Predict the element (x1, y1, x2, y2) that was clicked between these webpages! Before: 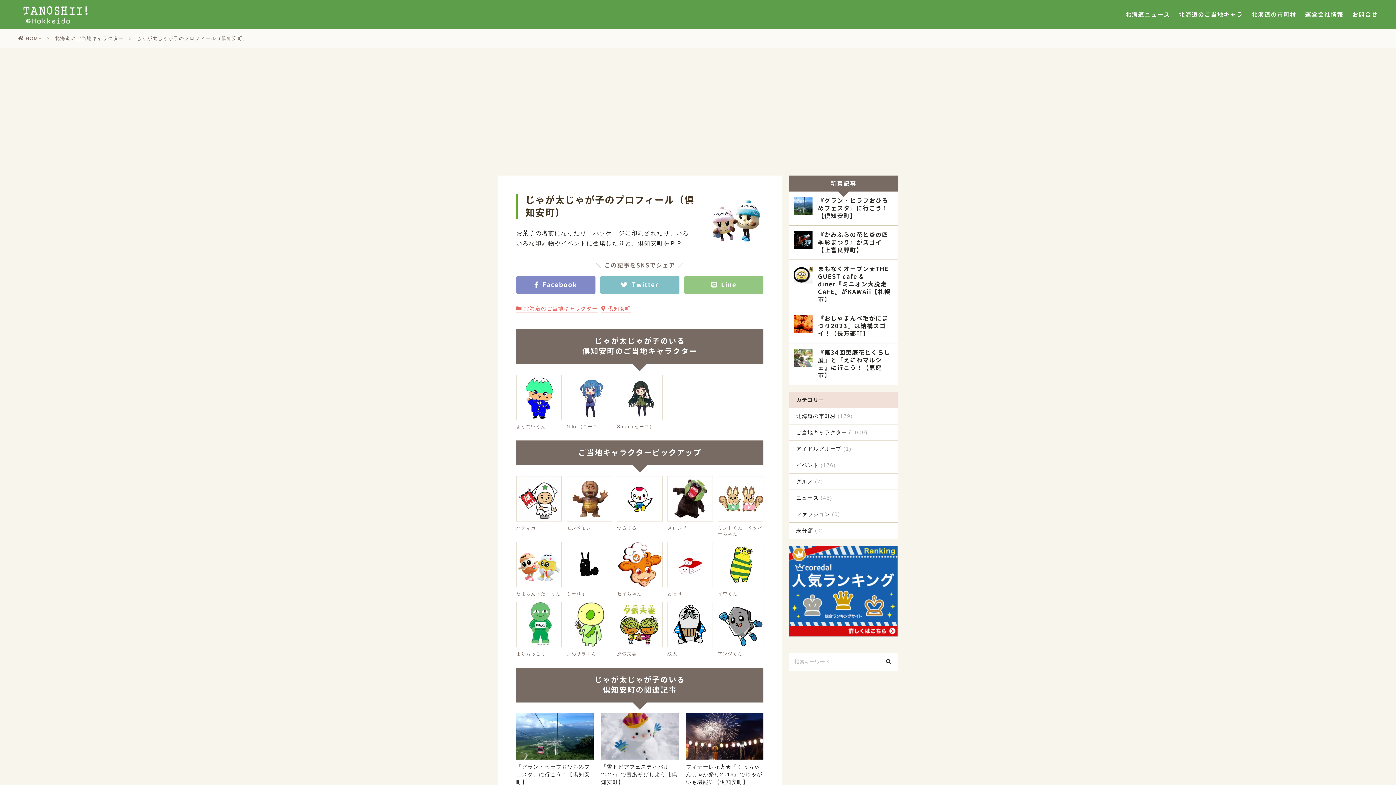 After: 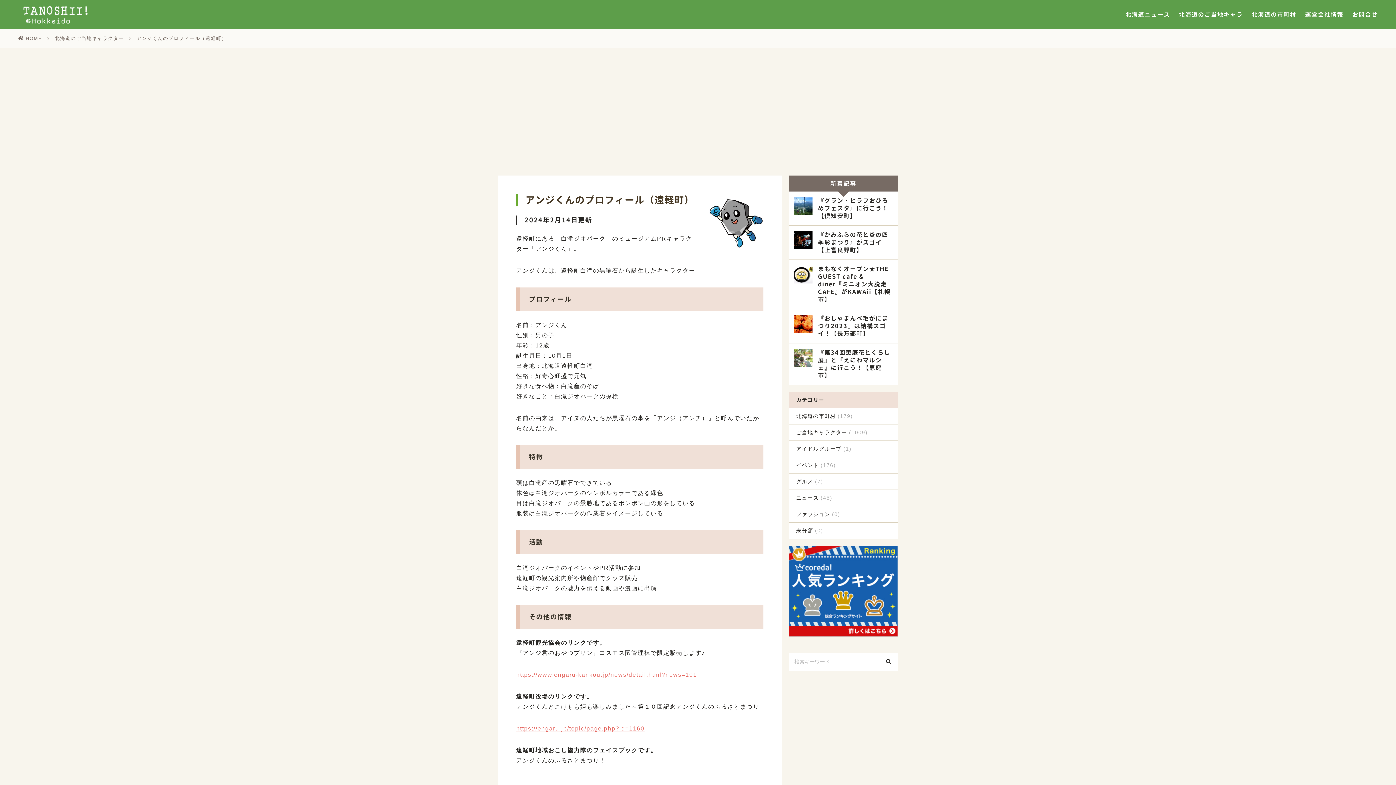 Action: bbox: (718, 602, 763, 656) label: アンジくん